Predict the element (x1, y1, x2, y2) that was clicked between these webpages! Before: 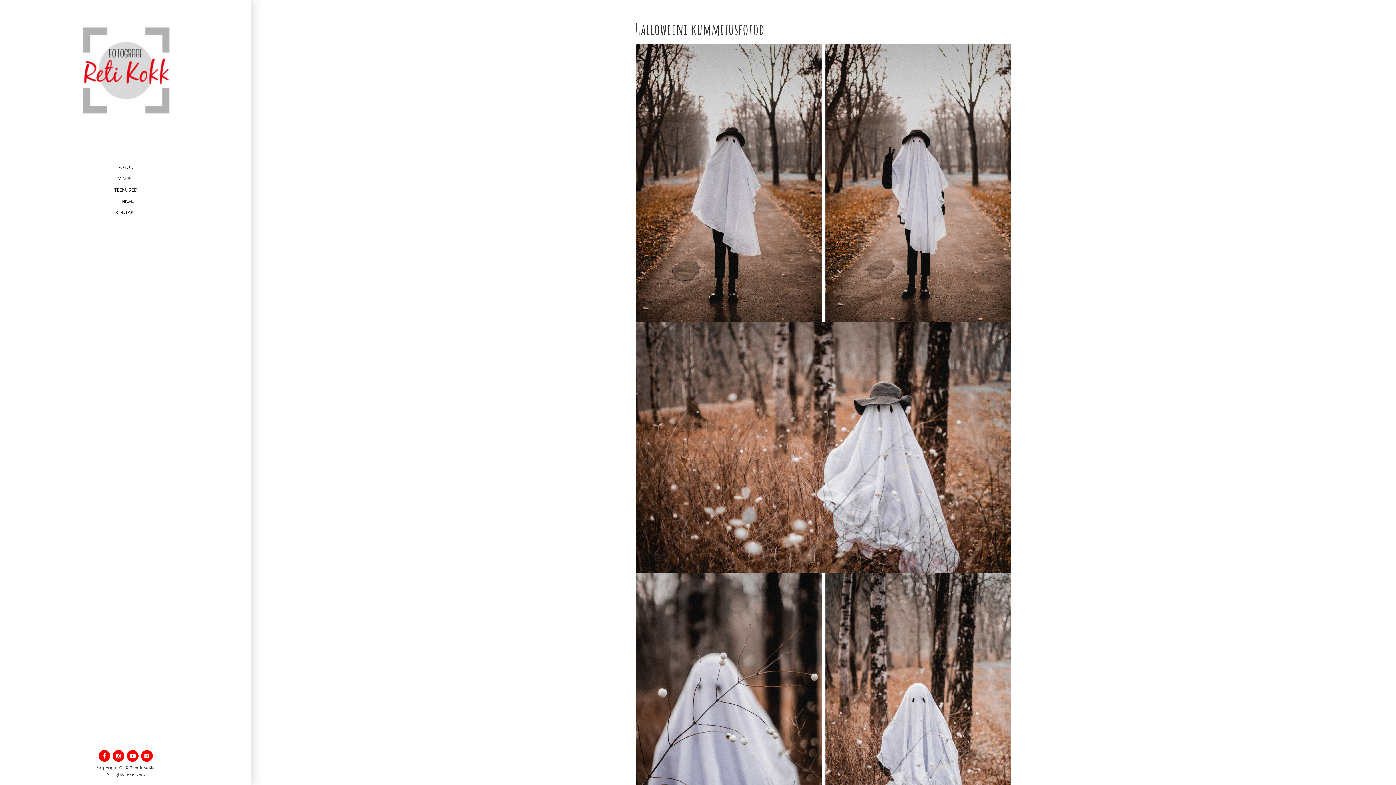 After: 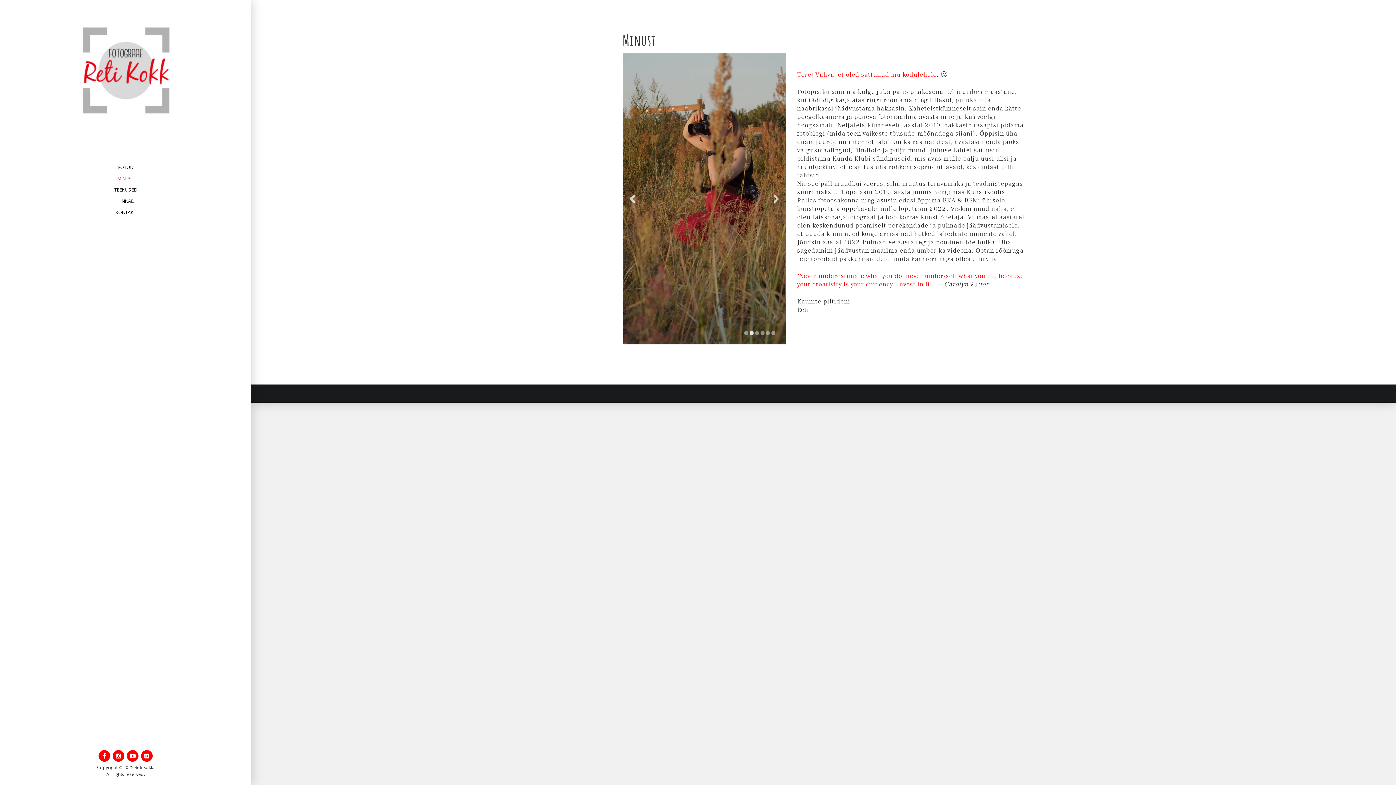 Action: label: MINUST bbox: (111, 173, 139, 184)